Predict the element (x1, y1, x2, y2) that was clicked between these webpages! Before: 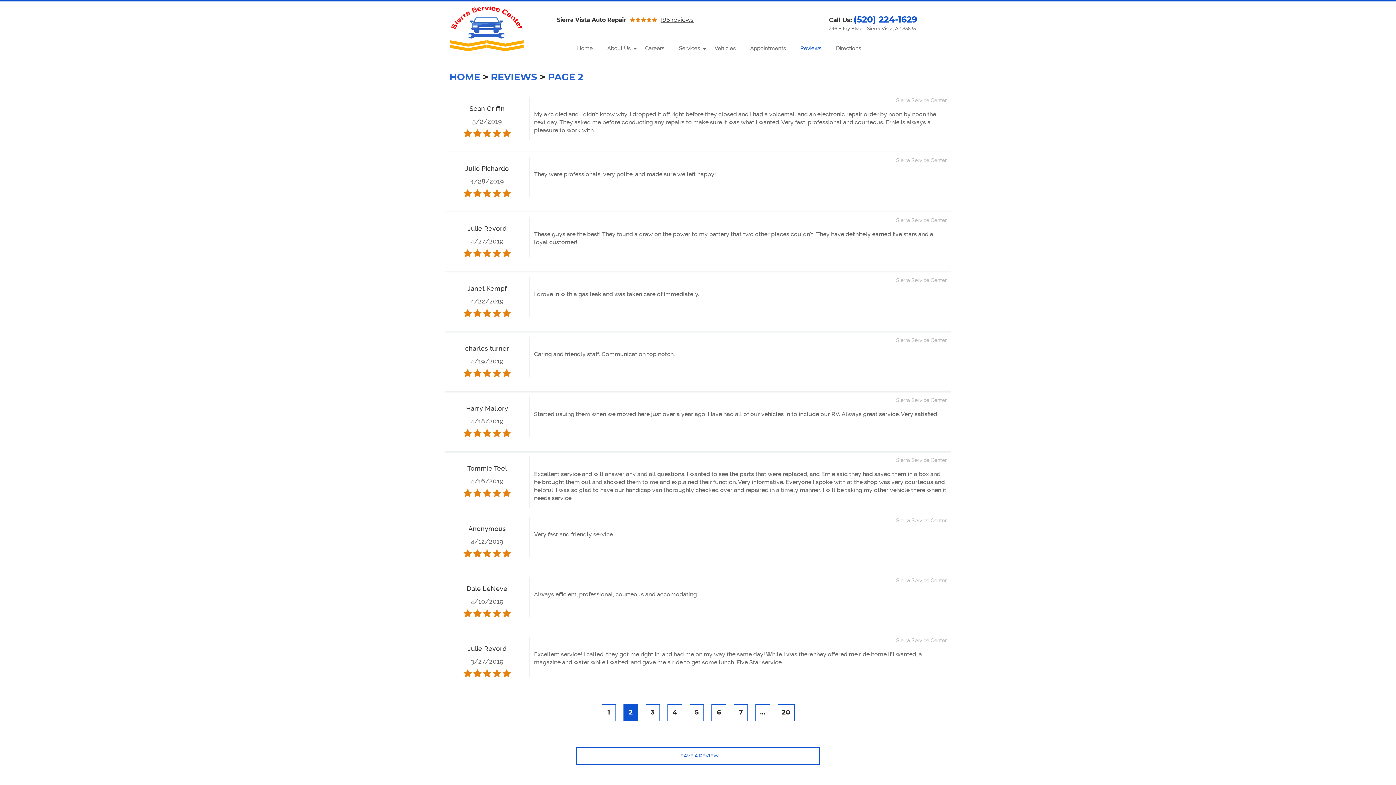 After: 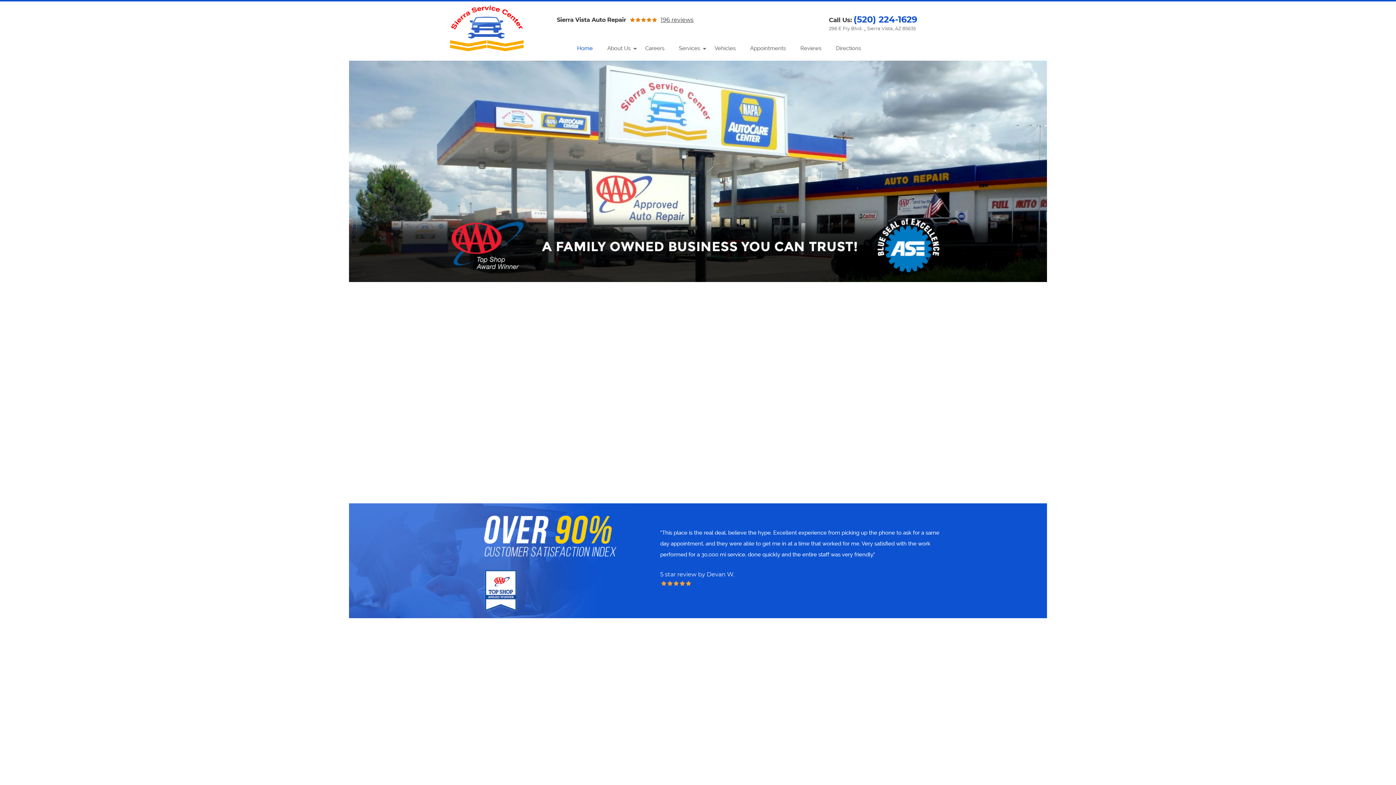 Action: bbox: (449, 5, 524, 52)